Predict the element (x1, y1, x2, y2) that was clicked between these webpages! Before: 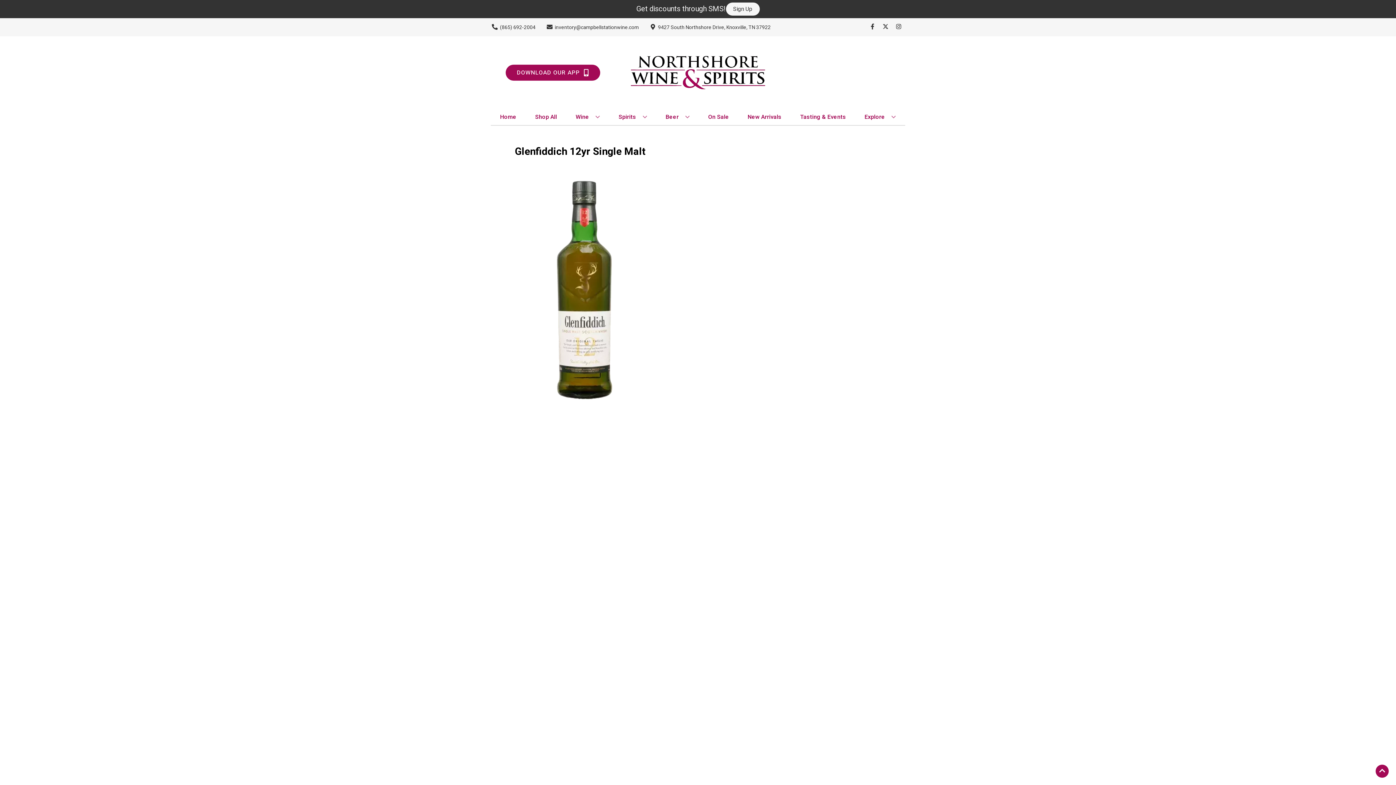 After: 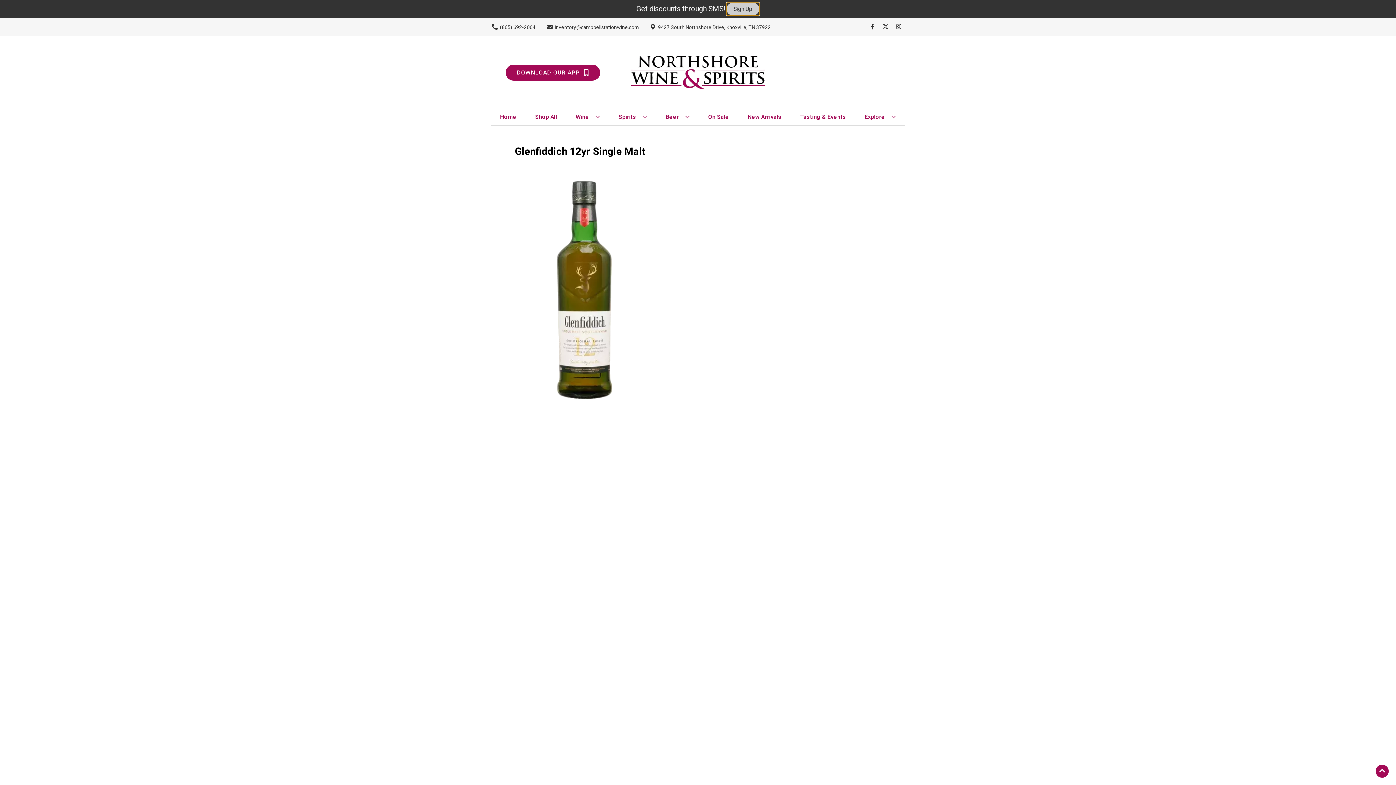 Action: label: Sign Up bbox: (726, 2, 759, 15)